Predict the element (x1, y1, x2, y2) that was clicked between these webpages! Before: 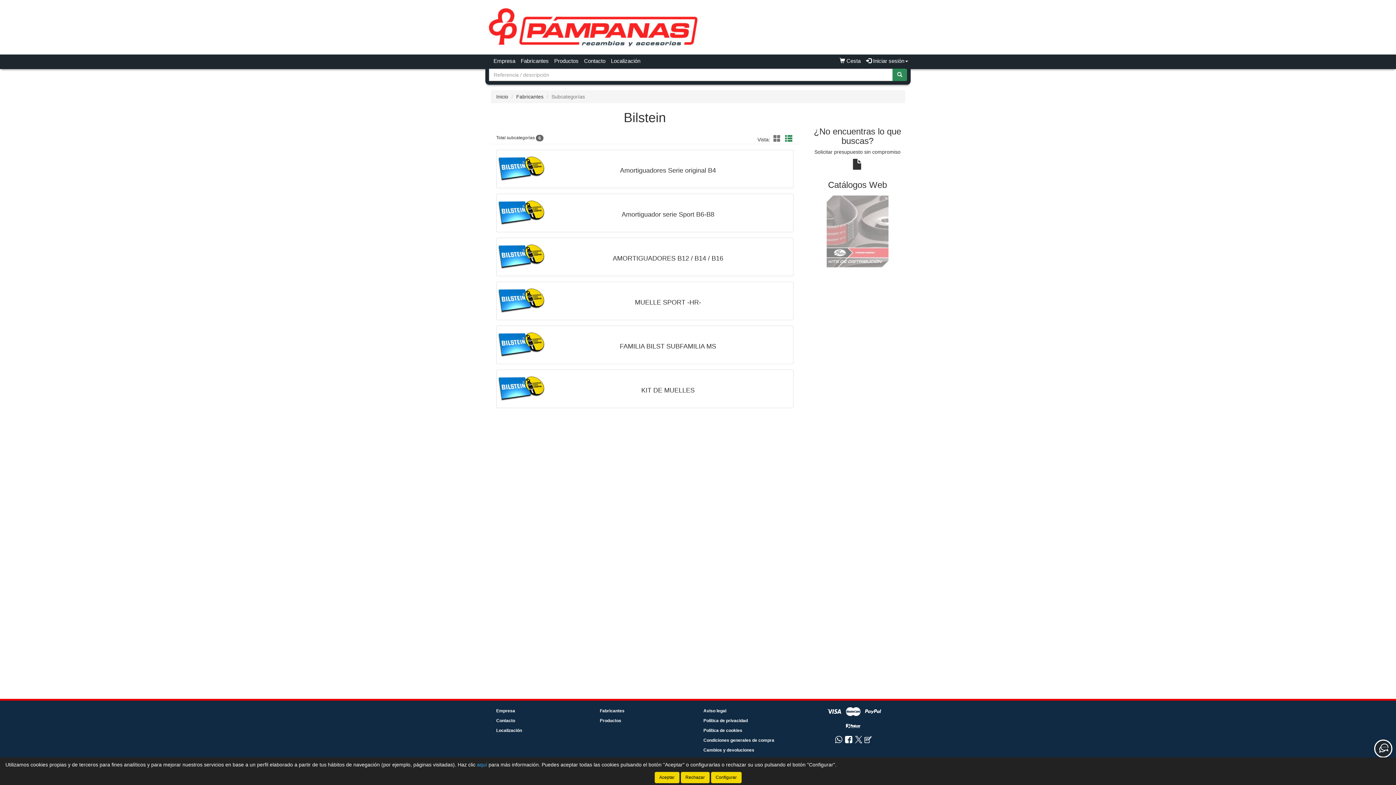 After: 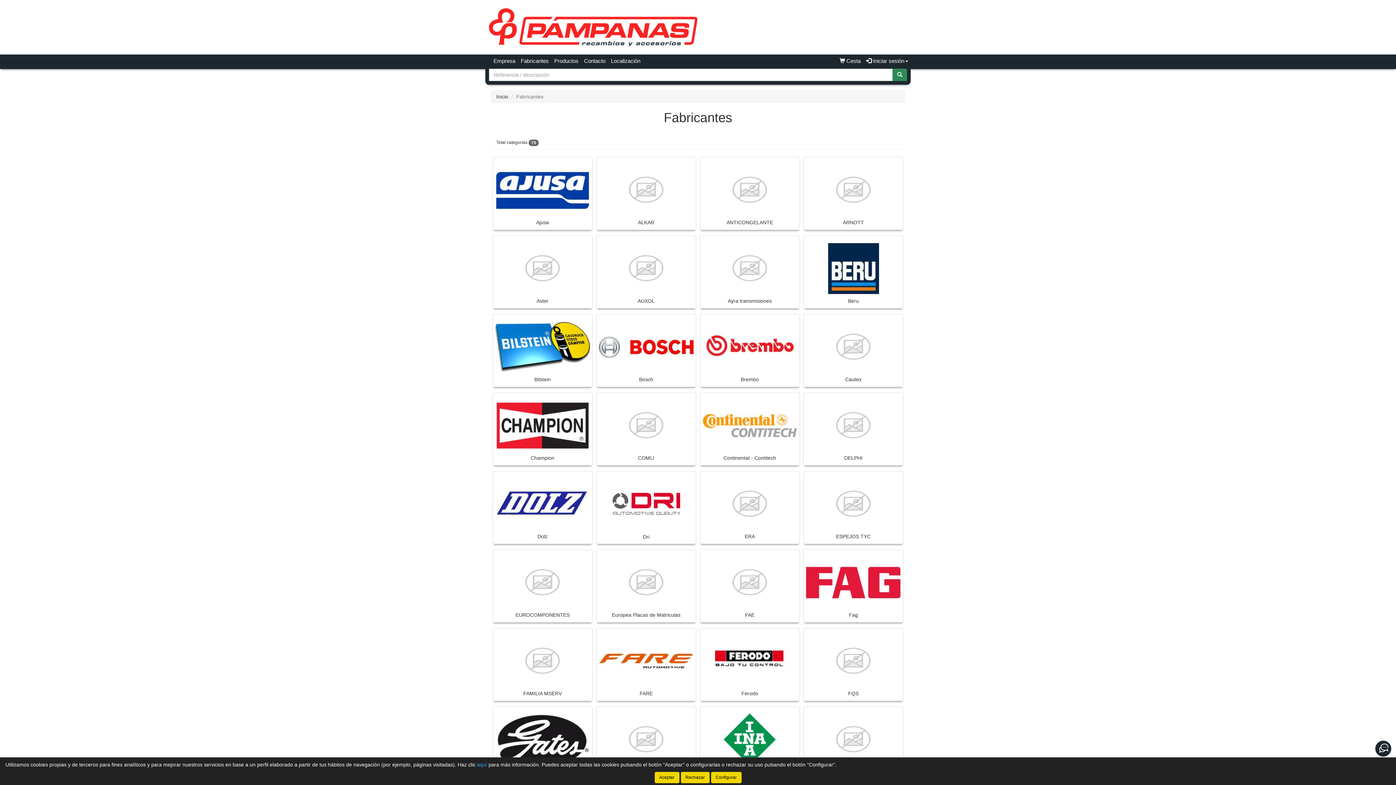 Action: bbox: (518, 54, 551, 67) label: Fabricantes